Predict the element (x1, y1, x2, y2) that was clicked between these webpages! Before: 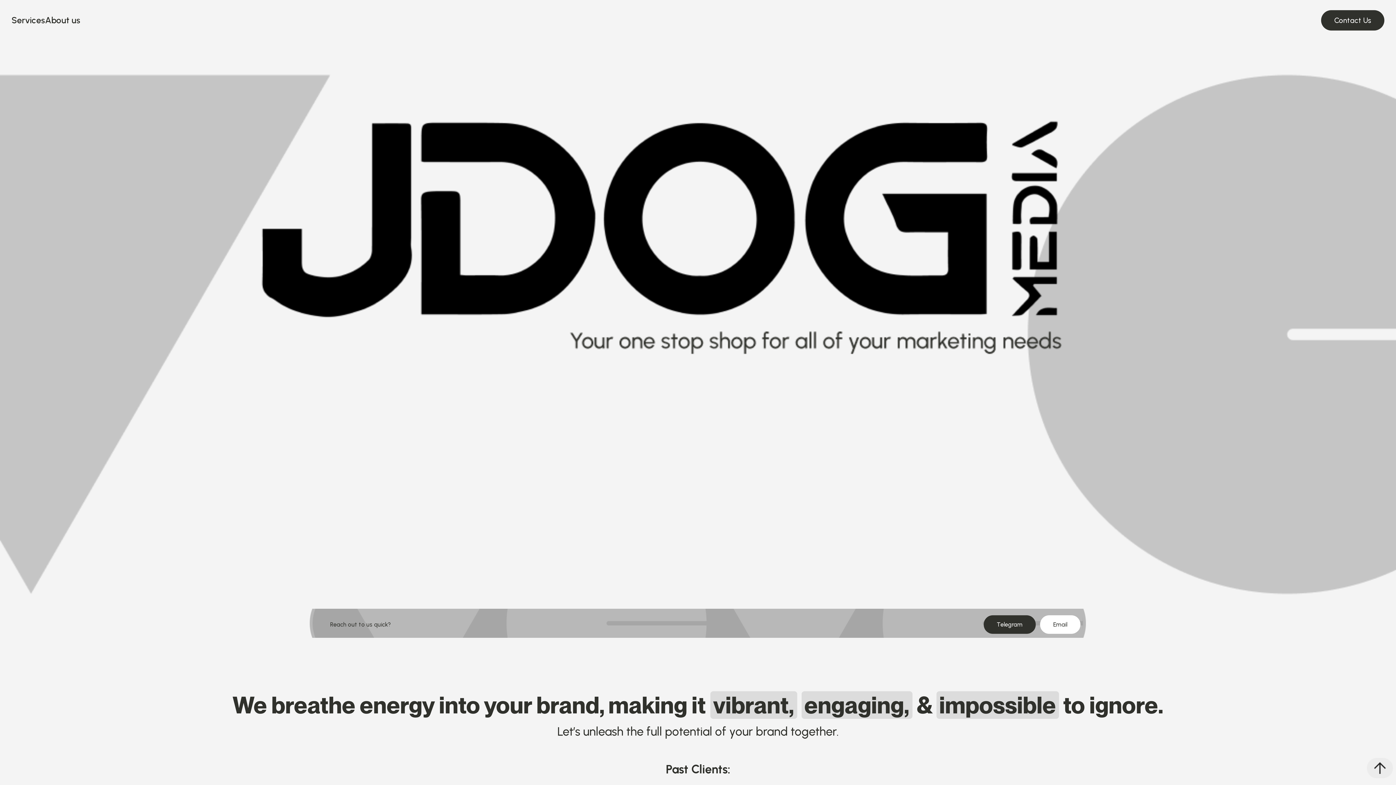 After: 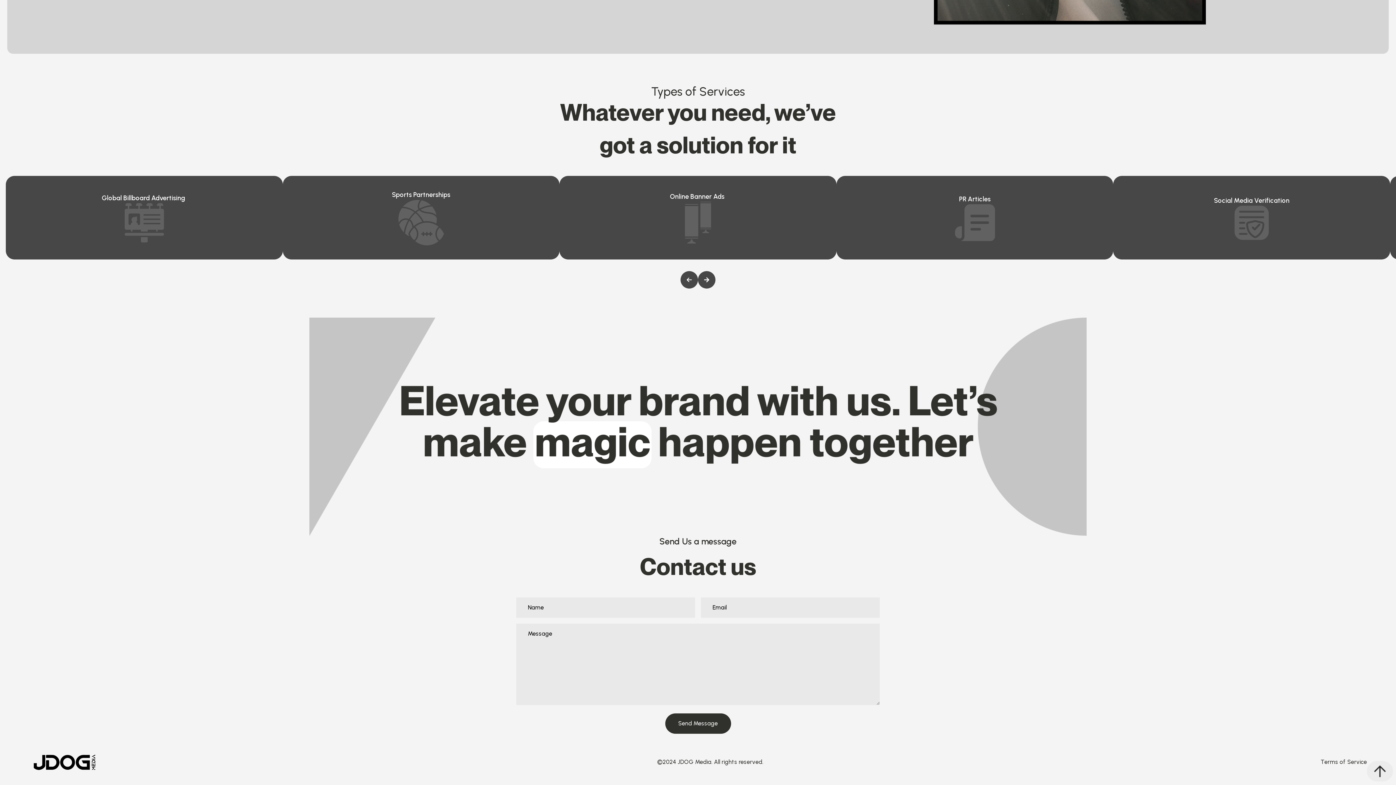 Action: label: Email bbox: (1040, 615, 1080, 634)